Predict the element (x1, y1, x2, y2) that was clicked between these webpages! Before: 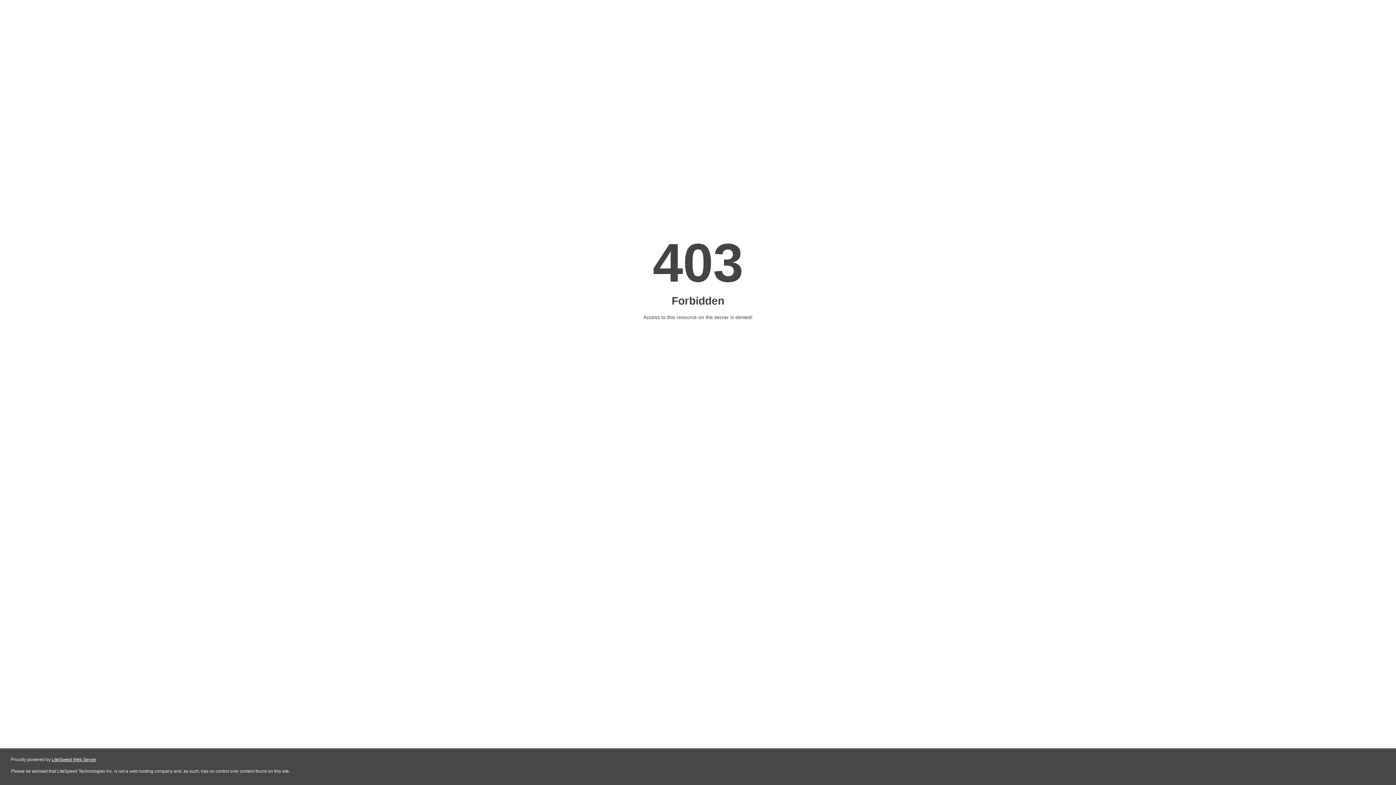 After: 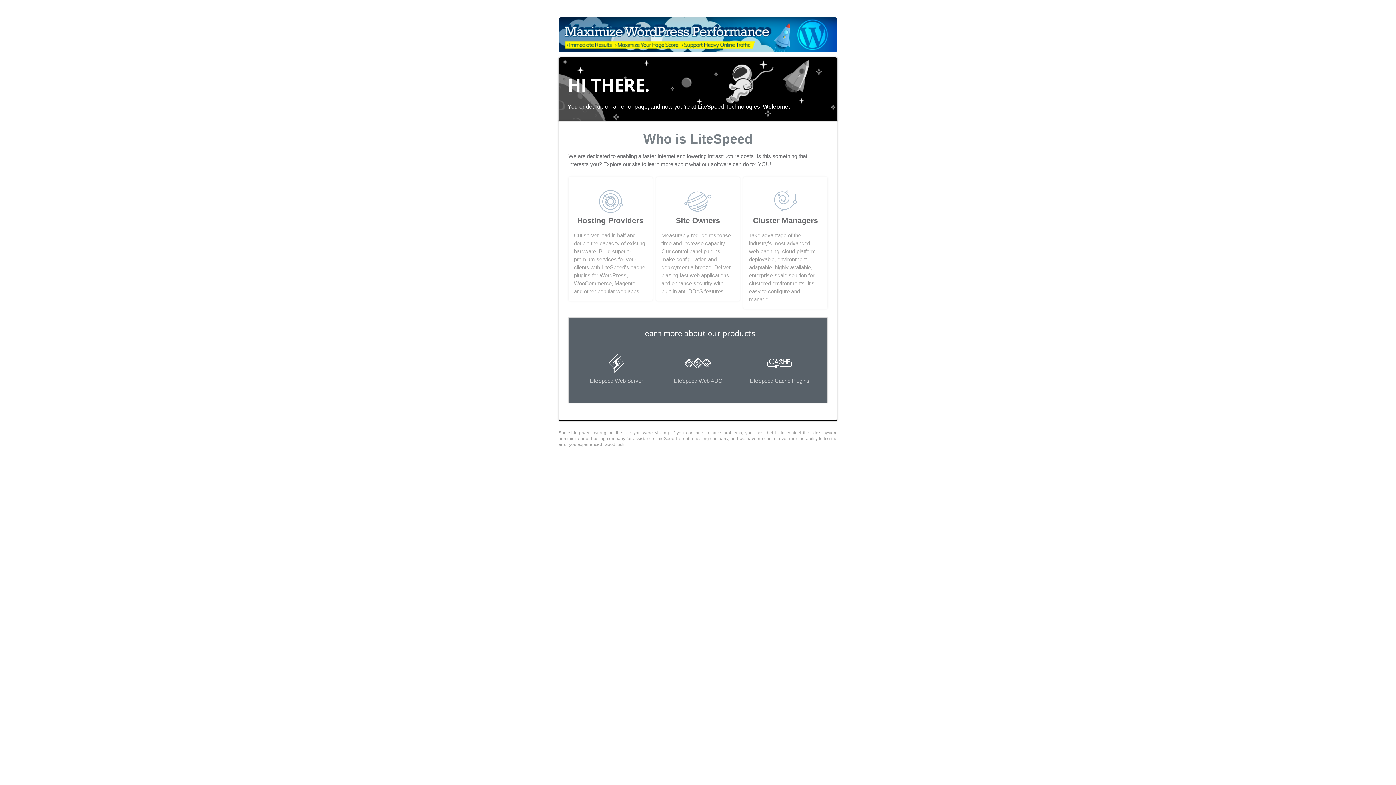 Action: bbox: (51, 757, 96, 762) label: LiteSpeed Web Server